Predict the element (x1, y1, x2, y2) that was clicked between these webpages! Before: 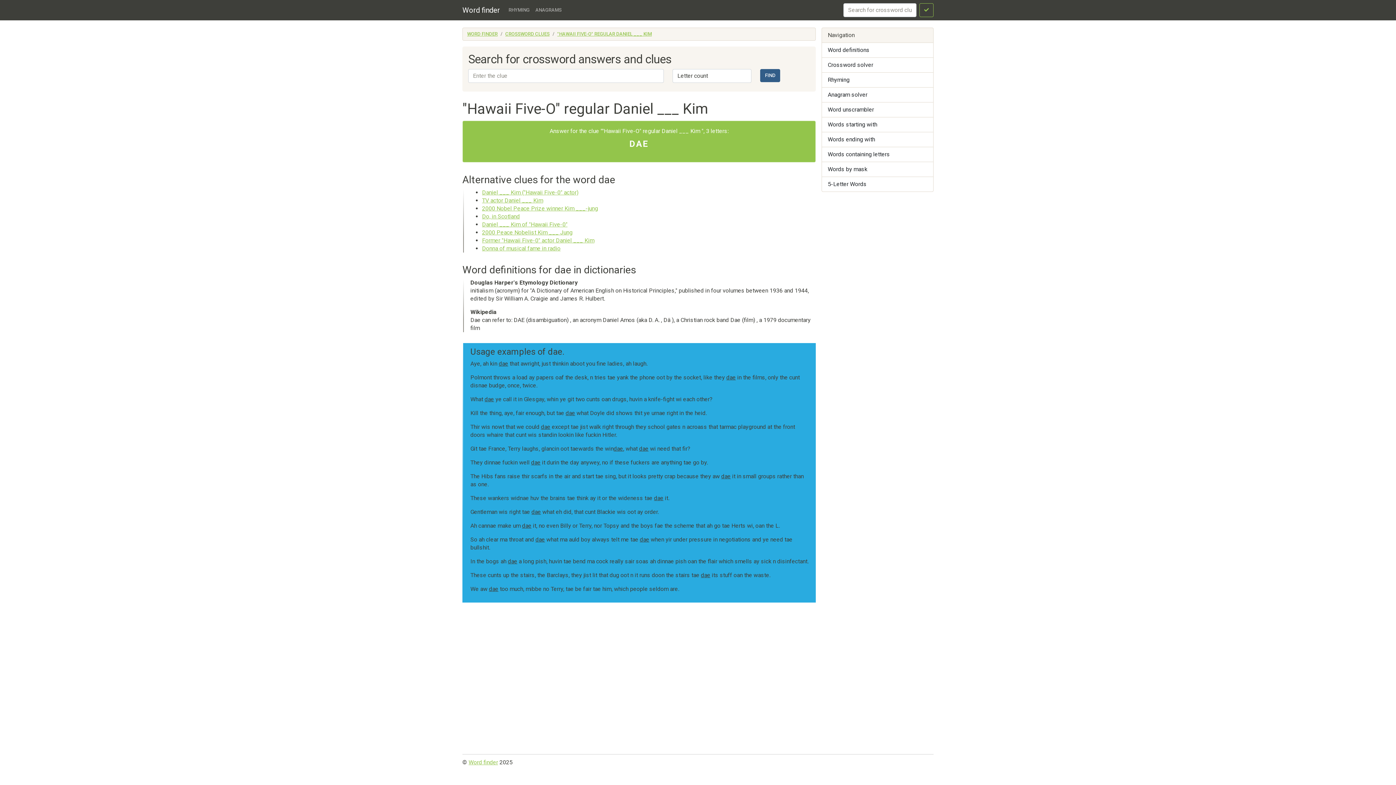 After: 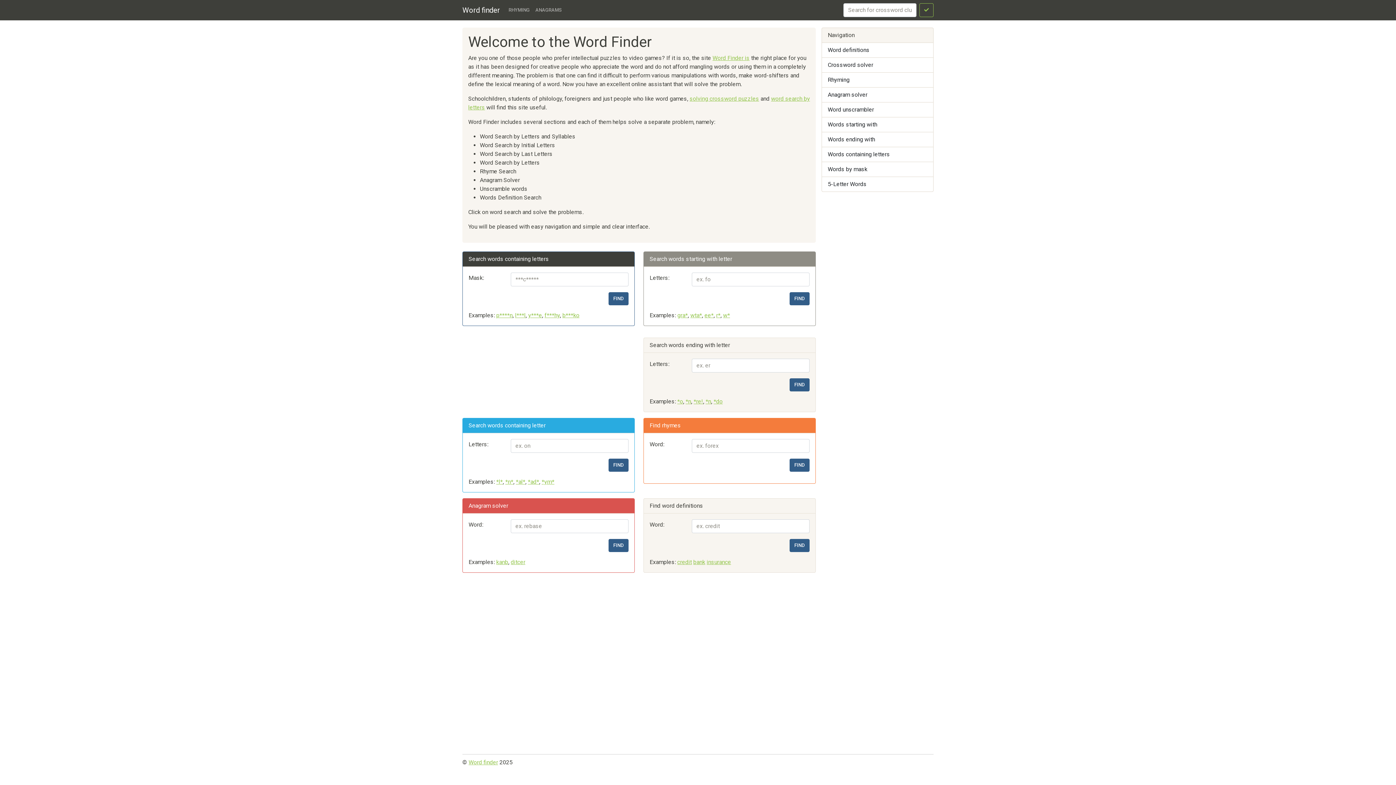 Action: bbox: (467, 31, 497, 36) label: WORD FINDER